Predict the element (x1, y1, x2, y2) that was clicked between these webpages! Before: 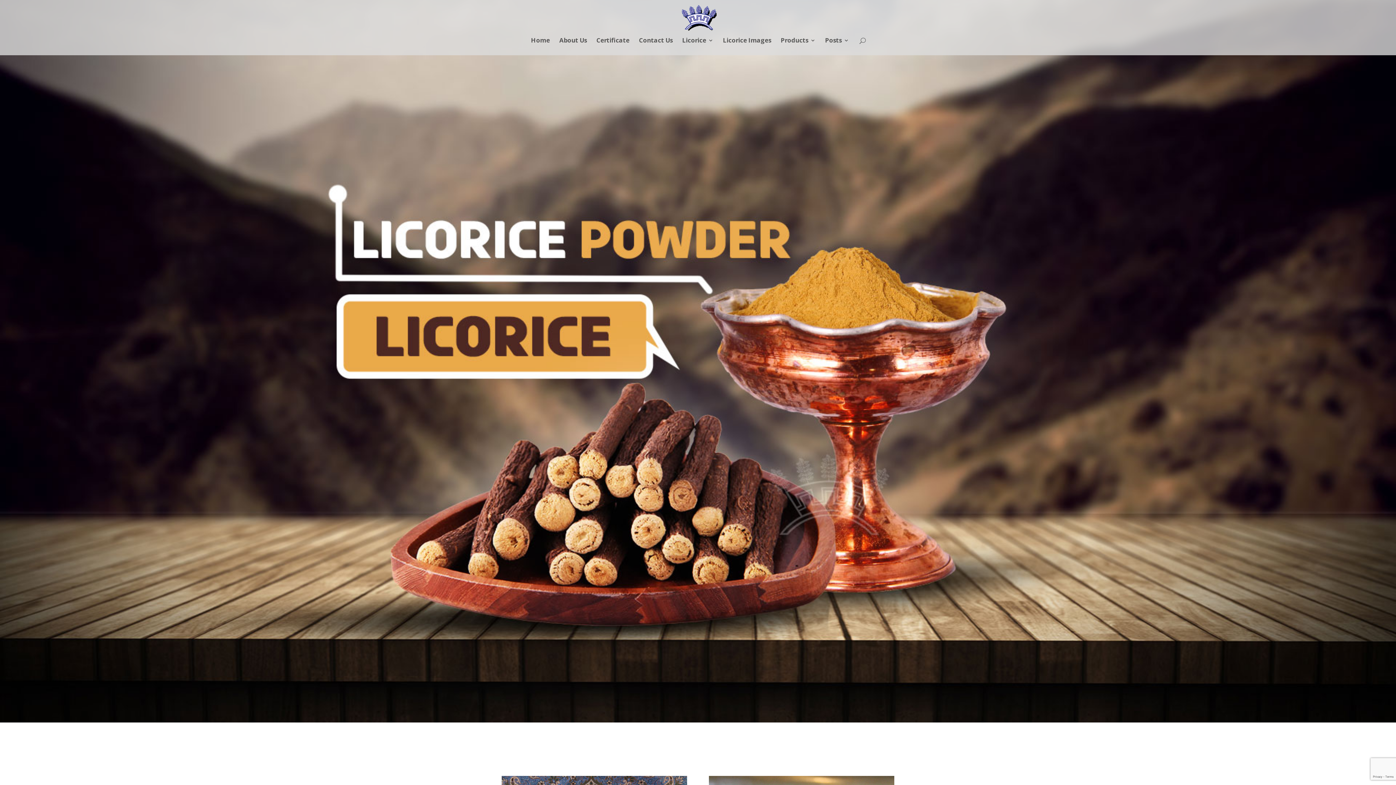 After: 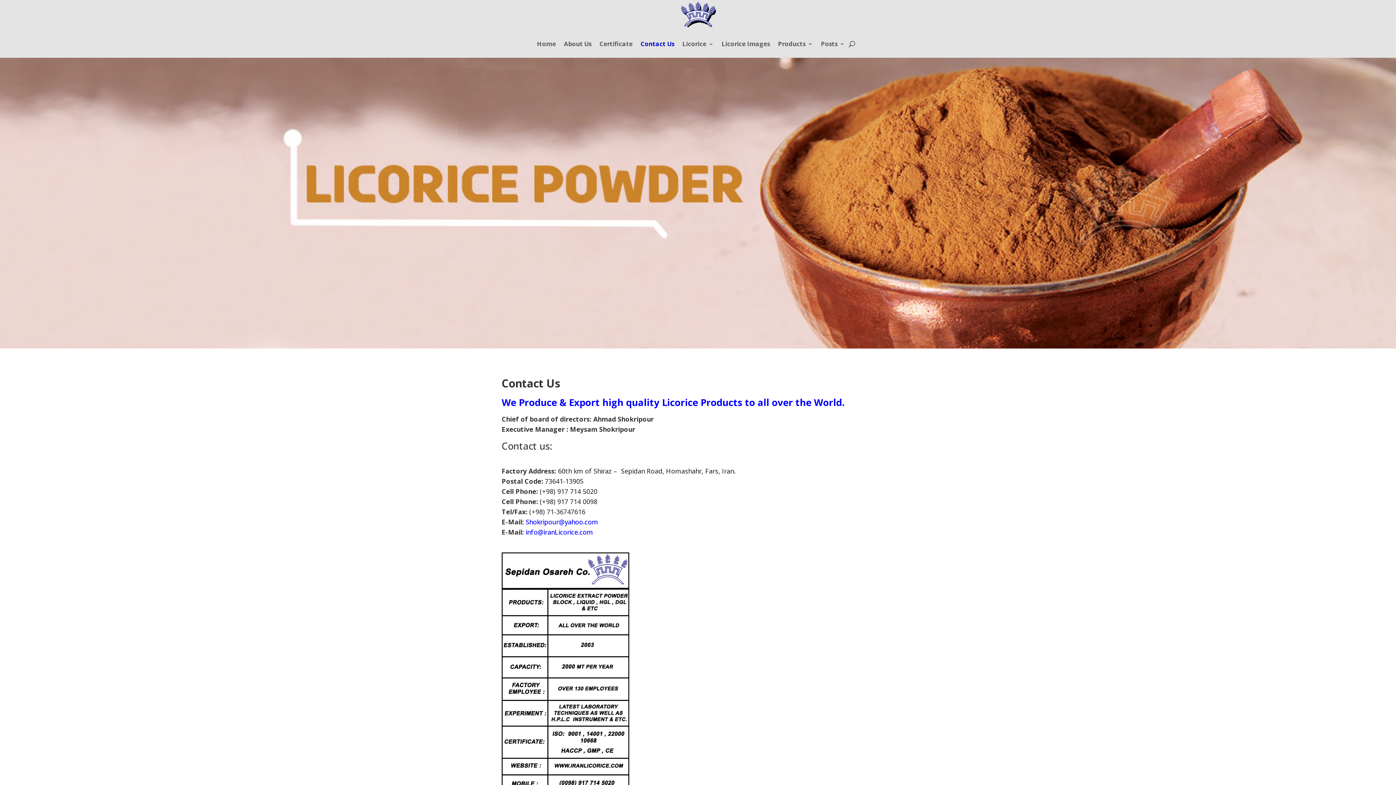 Action: label: Contact Us bbox: (639, 37, 672, 55)